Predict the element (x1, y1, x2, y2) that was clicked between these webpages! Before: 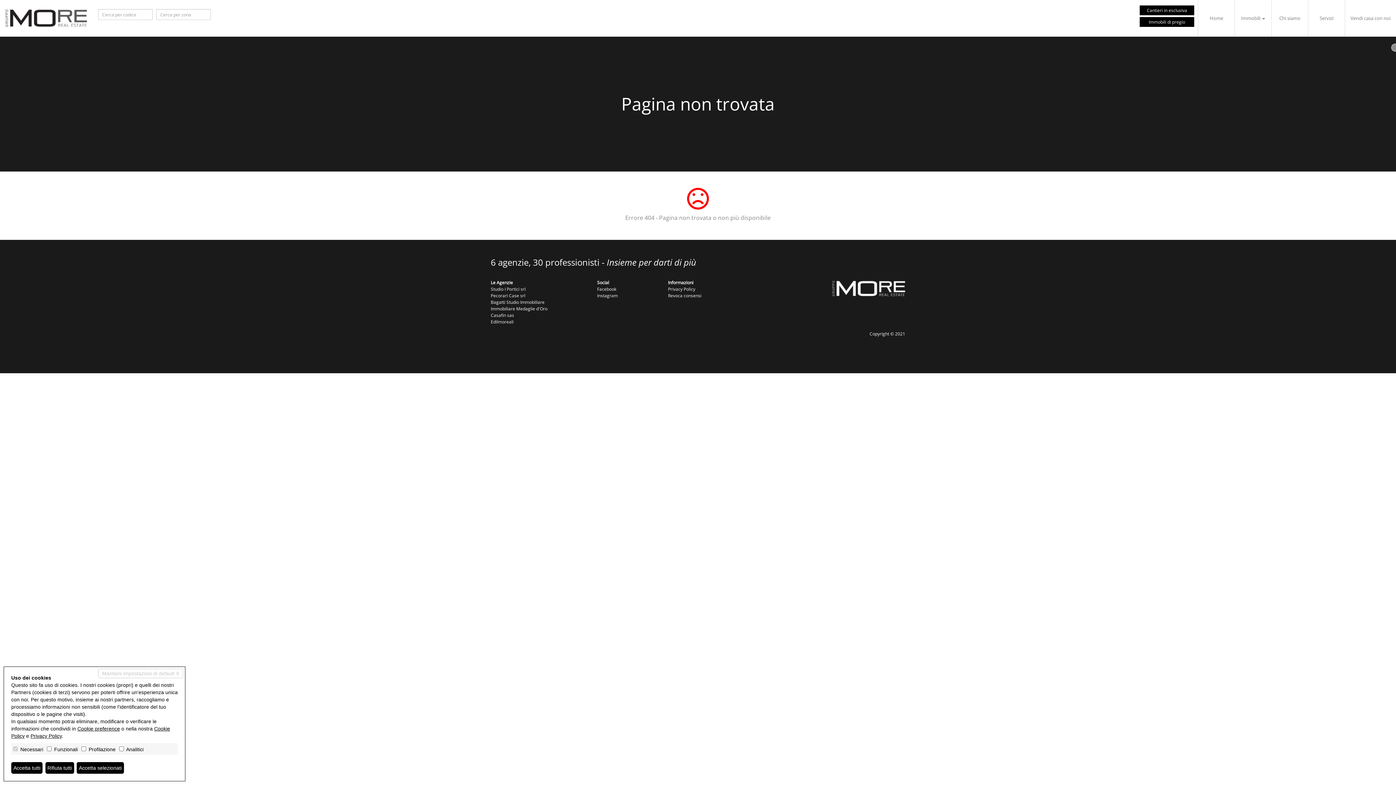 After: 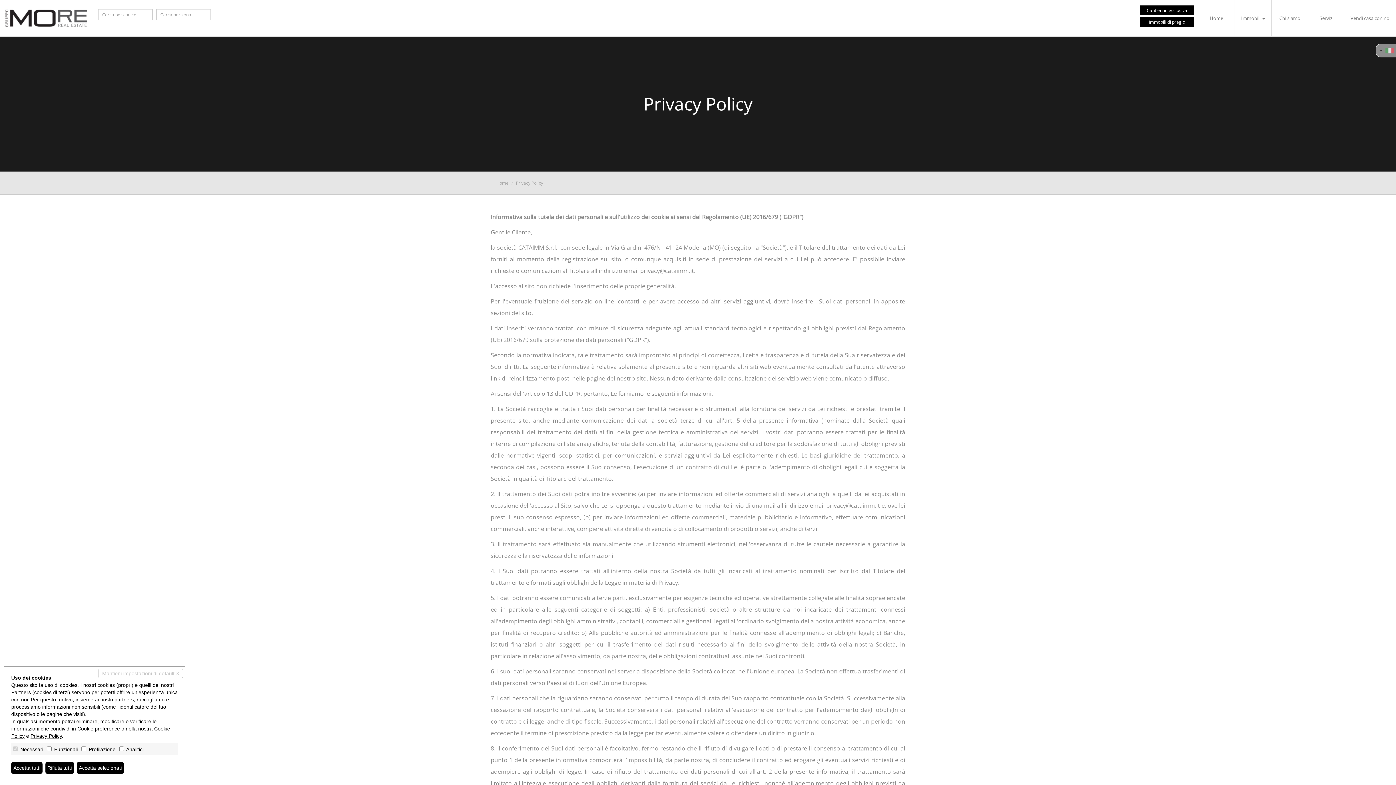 Action: label: Privacy Policy bbox: (668, 286, 695, 292)